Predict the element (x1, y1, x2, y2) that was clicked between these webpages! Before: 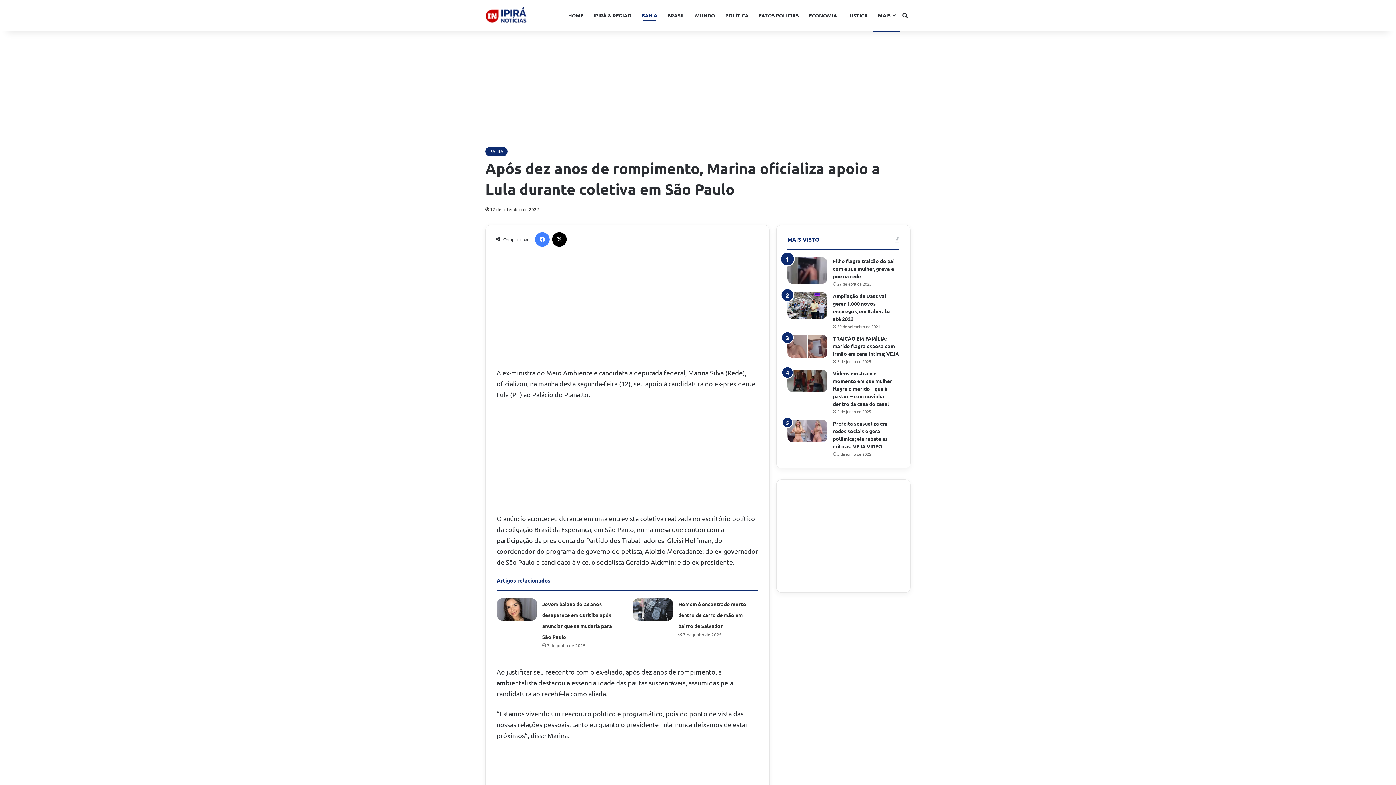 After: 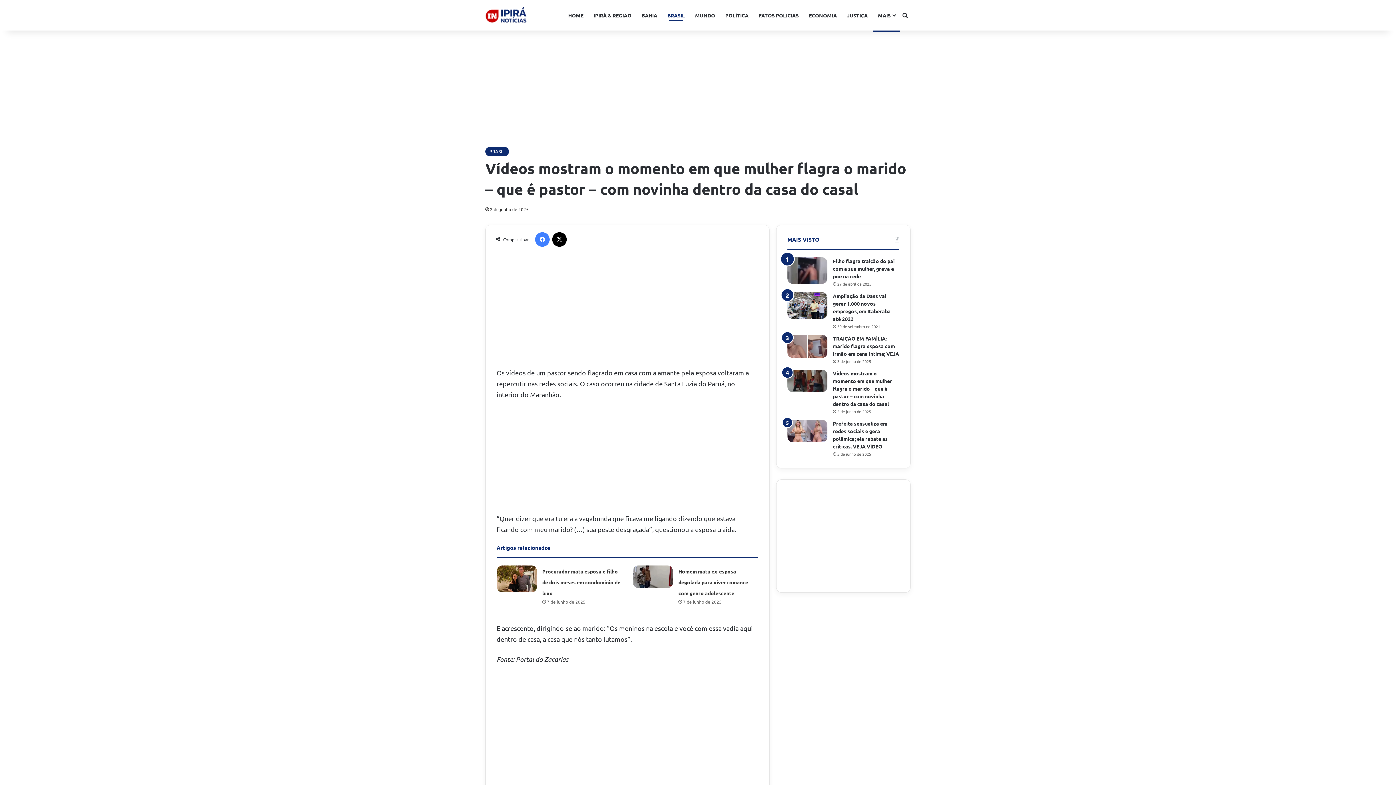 Action: label: Vídeos mostram o momento em que mulher flagra o marido – que é pastor – com novinha dentro da casa do casal bbox: (787, 369, 827, 392)